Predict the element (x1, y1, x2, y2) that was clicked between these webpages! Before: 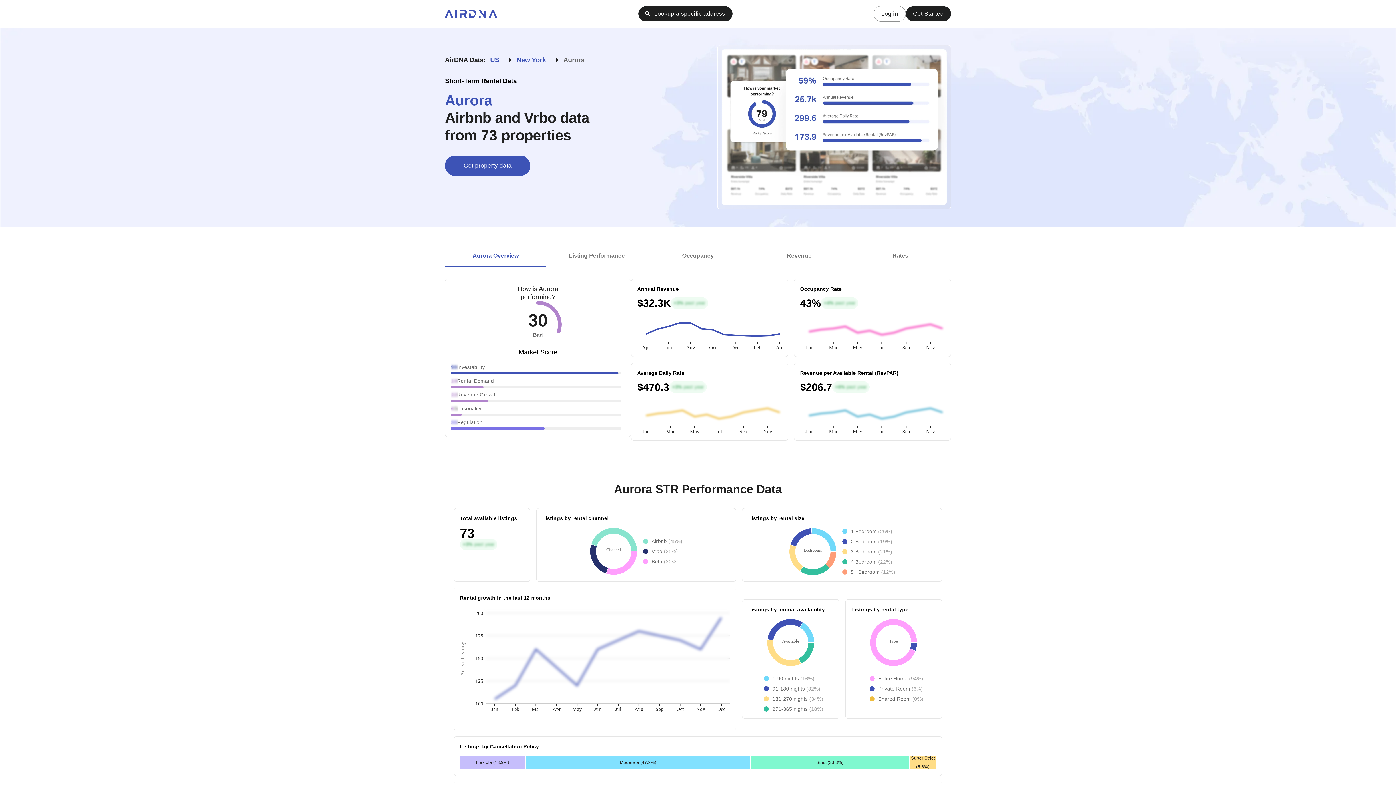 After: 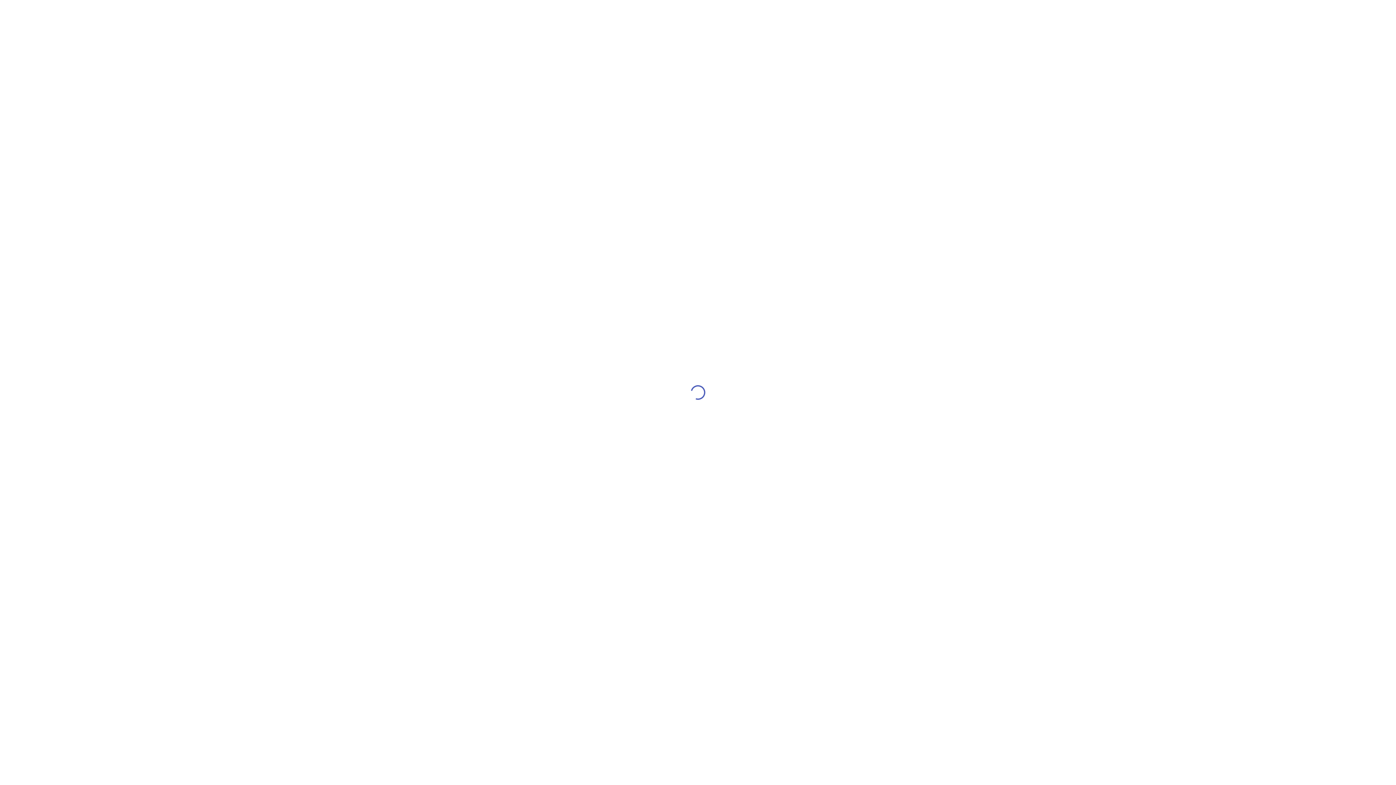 Action: label: Get property data bbox: (445, 155, 530, 176)